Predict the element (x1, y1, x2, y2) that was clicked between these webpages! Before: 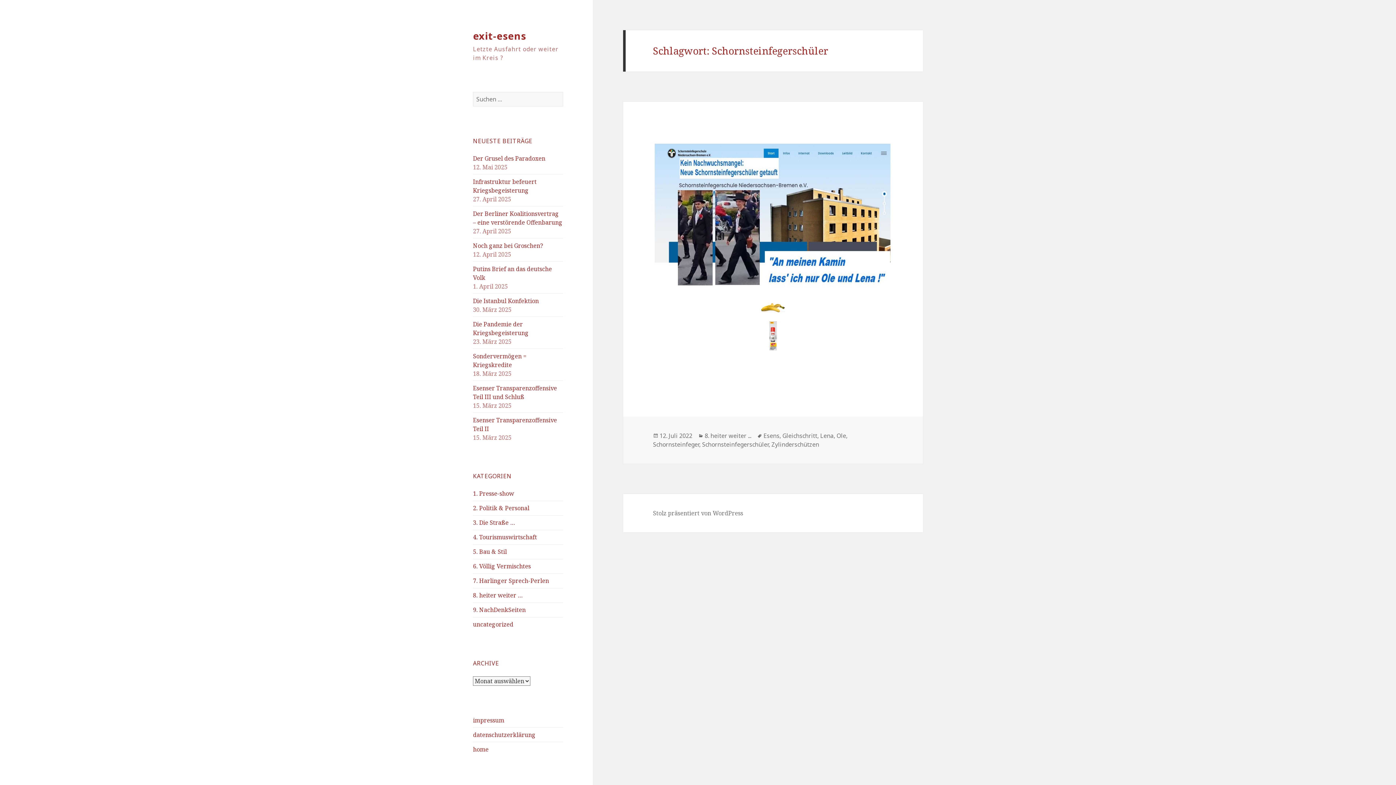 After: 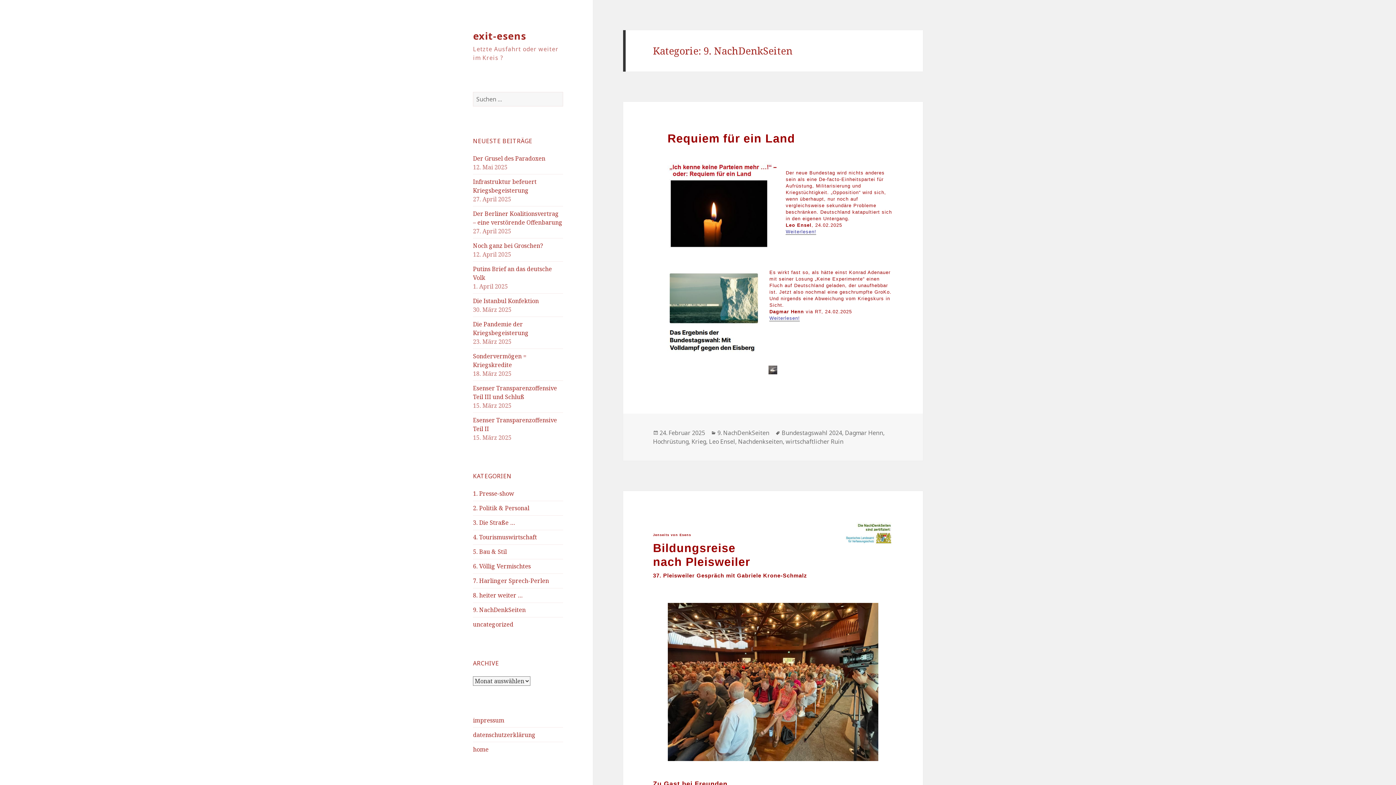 Action: label: 9. NachDenkSeiten bbox: (473, 606, 525, 614)